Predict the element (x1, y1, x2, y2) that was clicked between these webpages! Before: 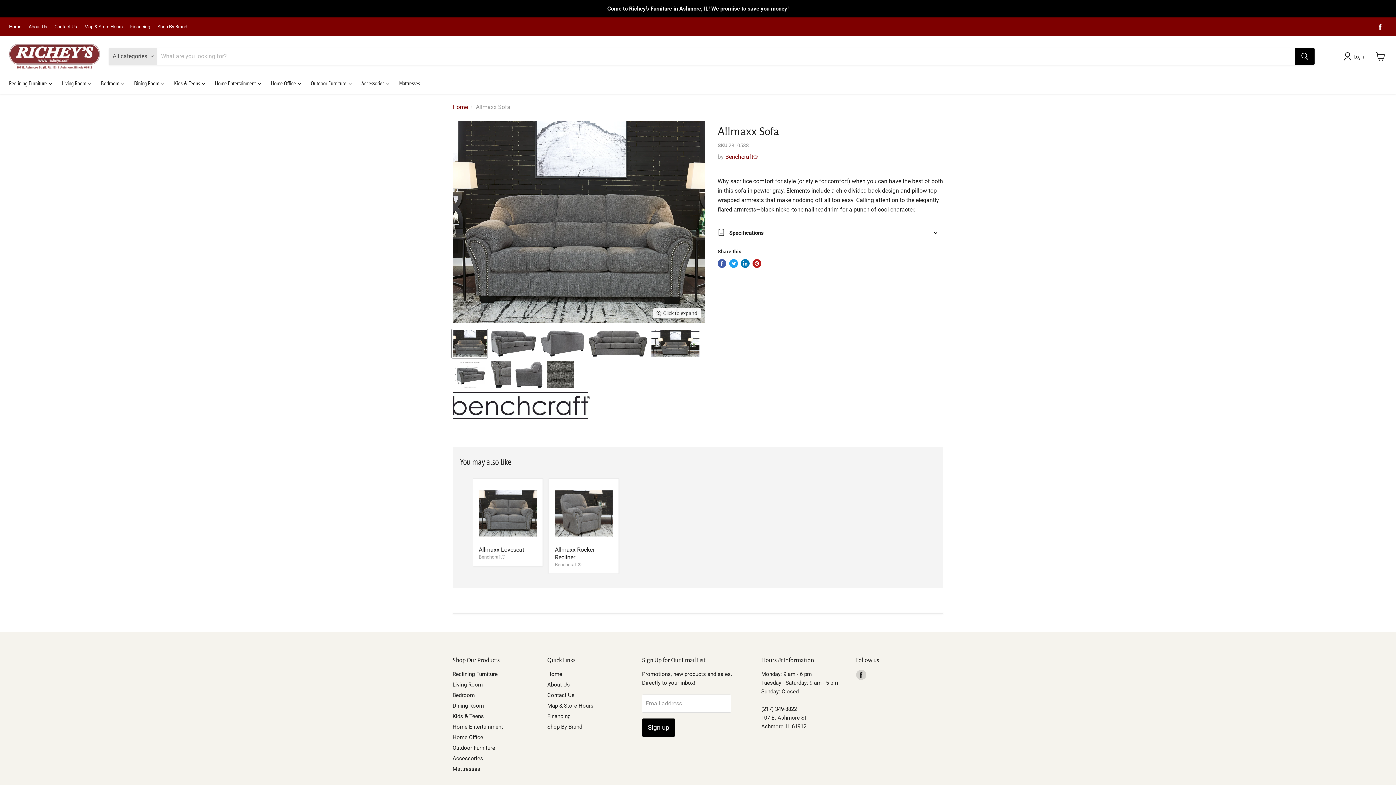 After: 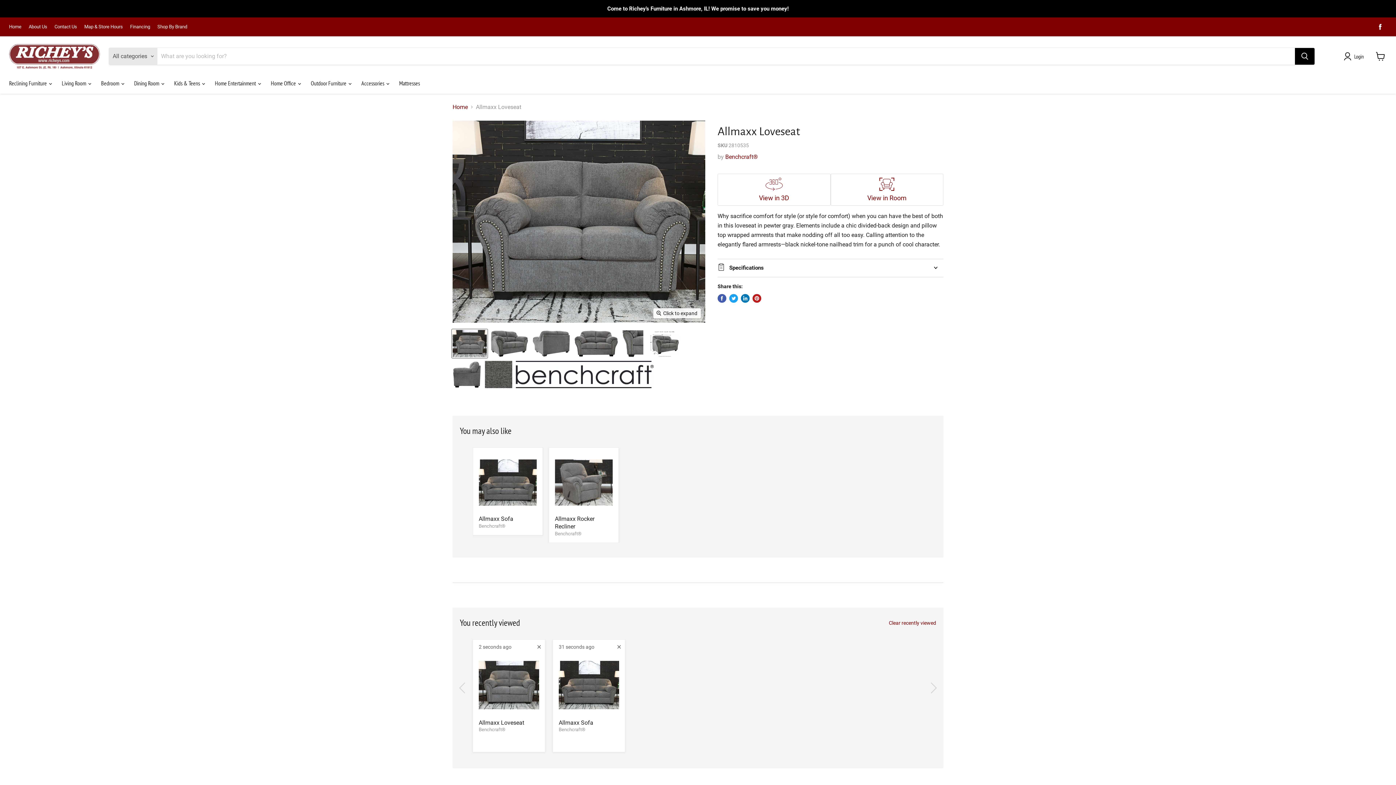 Action: bbox: (478, 546, 524, 553) label: Allmaxx Loveseat